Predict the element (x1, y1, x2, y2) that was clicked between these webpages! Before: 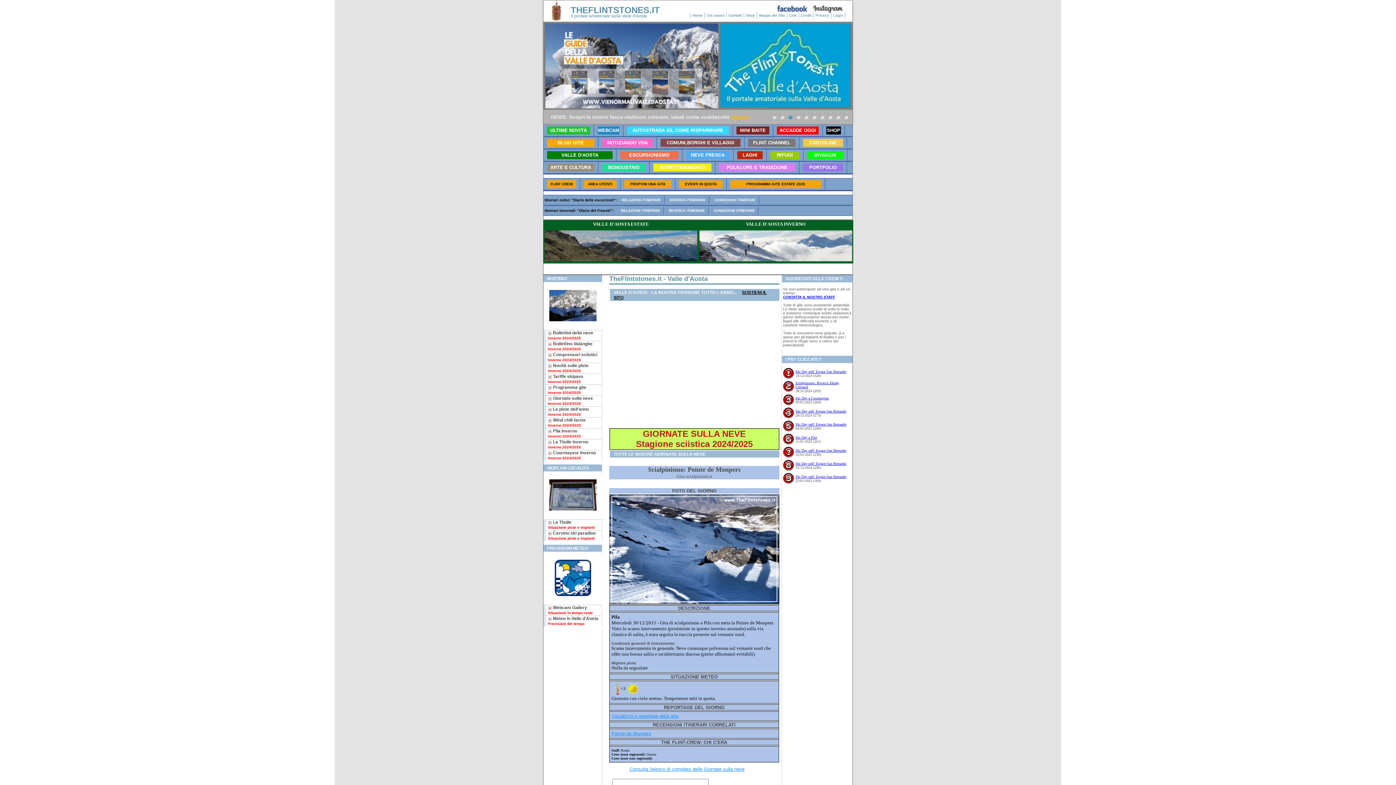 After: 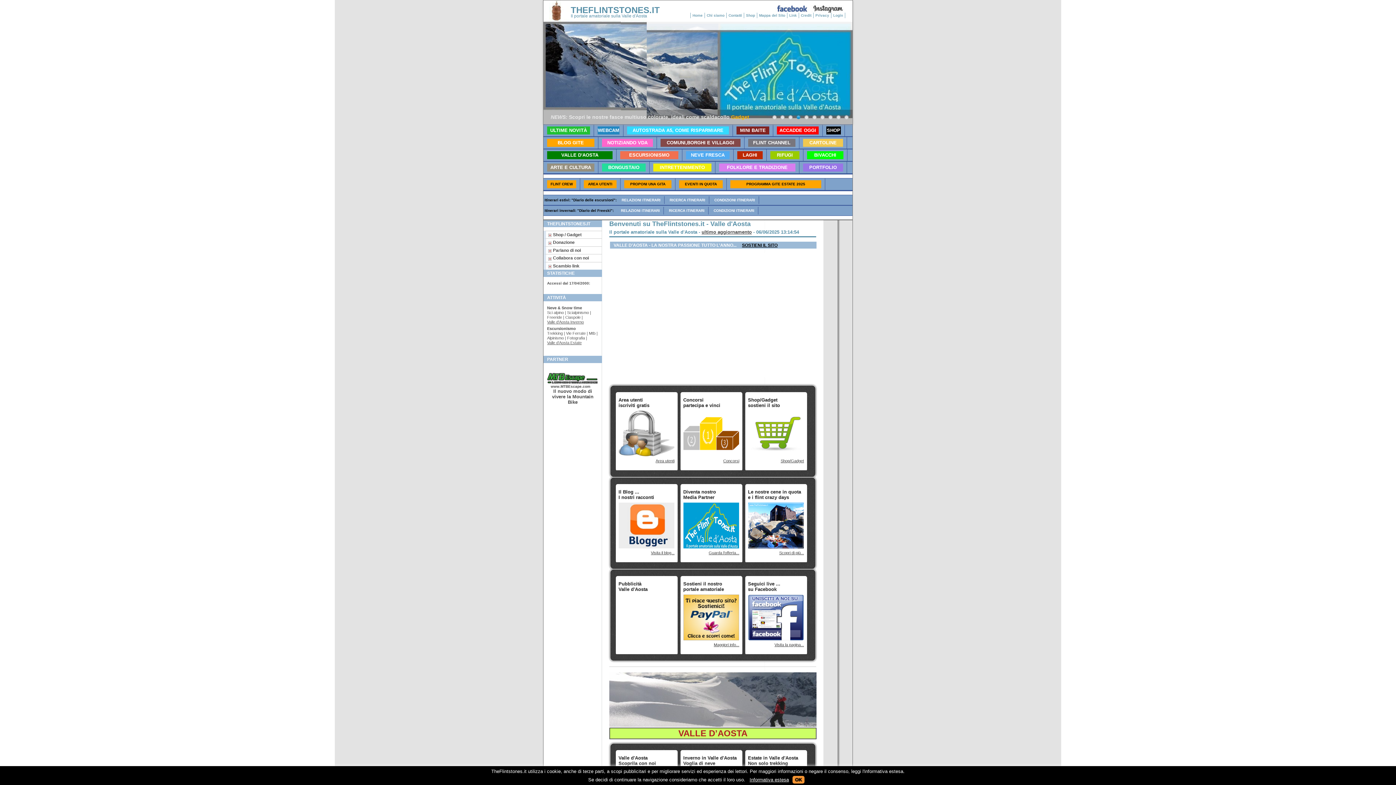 Action: bbox: (570, 13, 647, 18) label: Il portale amatoriale sulla Valle d'Aosta